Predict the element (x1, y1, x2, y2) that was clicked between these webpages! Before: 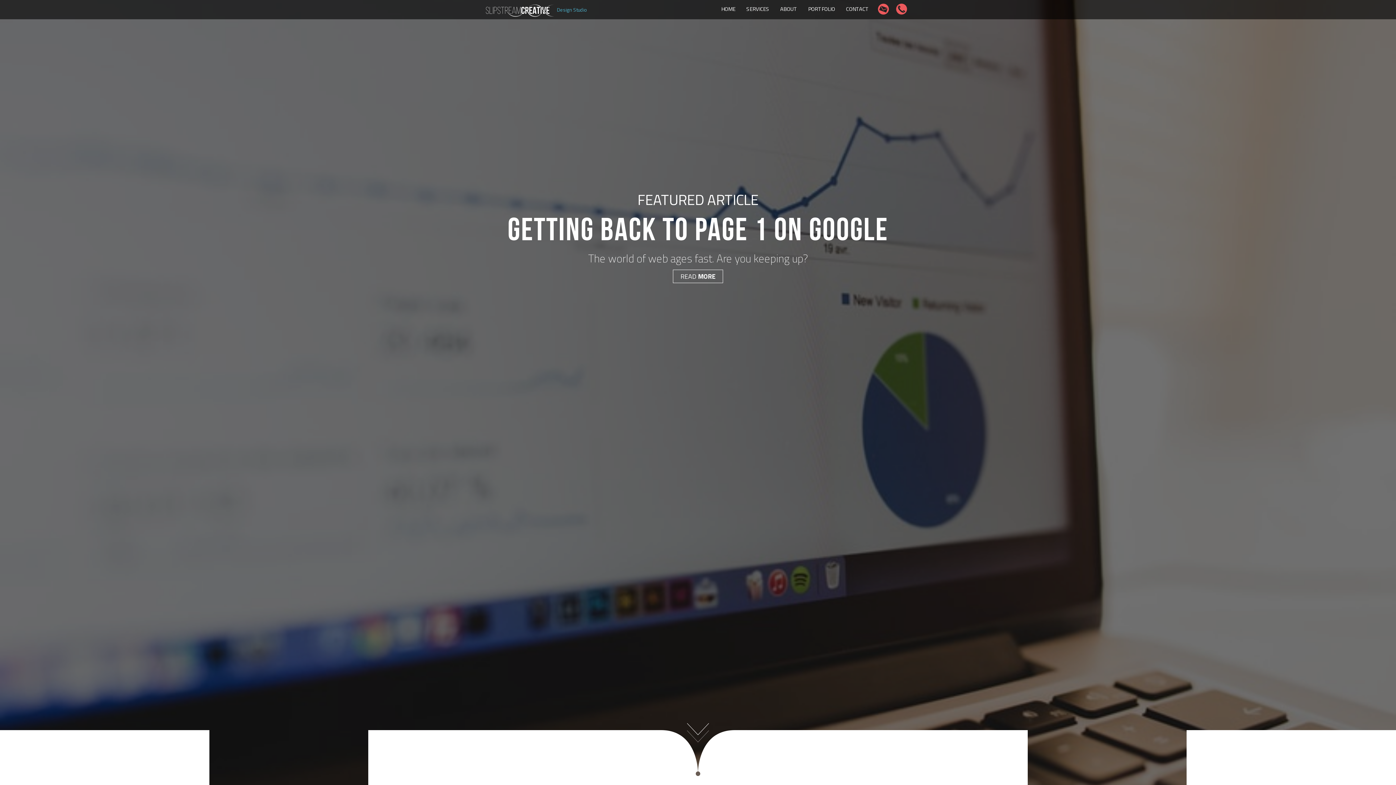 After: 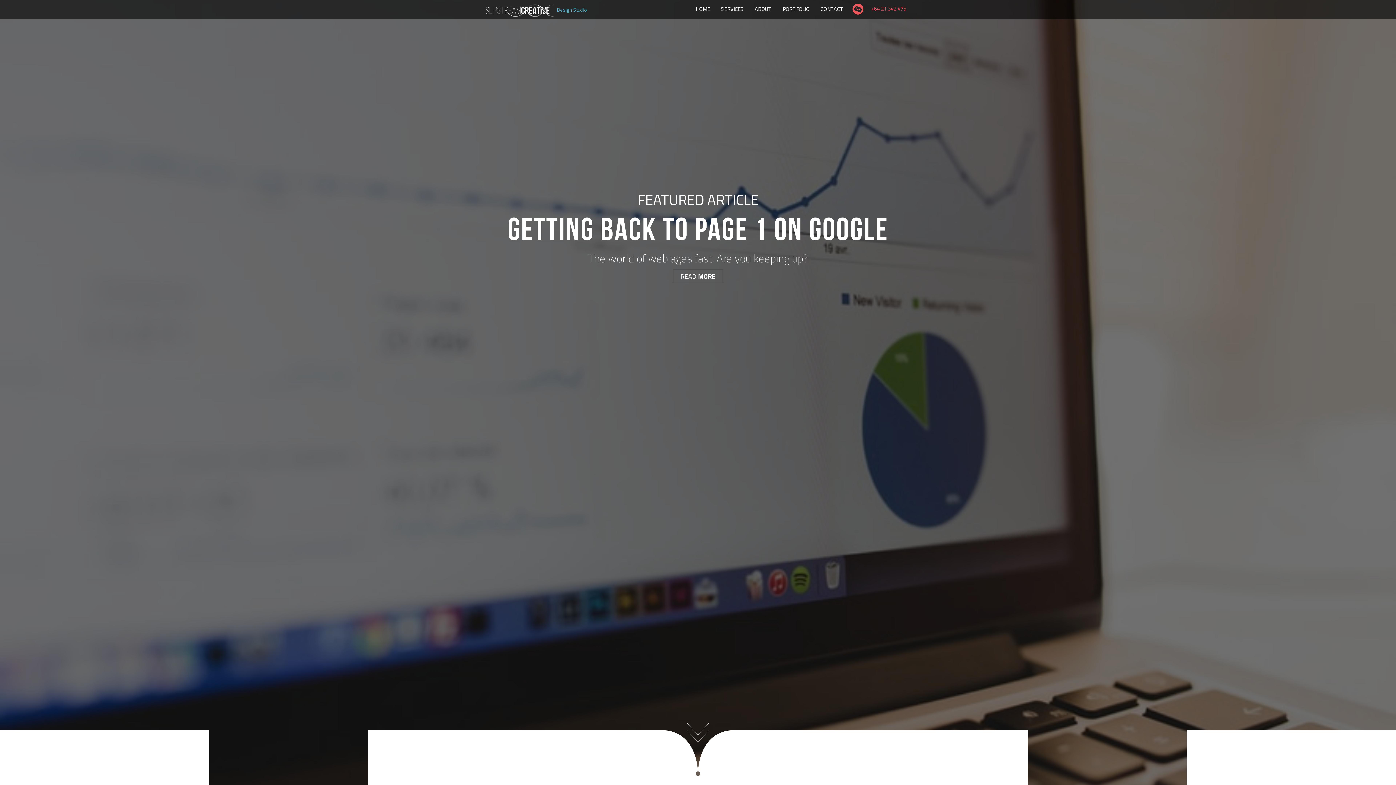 Action: bbox: (892, 0, 910, 18)